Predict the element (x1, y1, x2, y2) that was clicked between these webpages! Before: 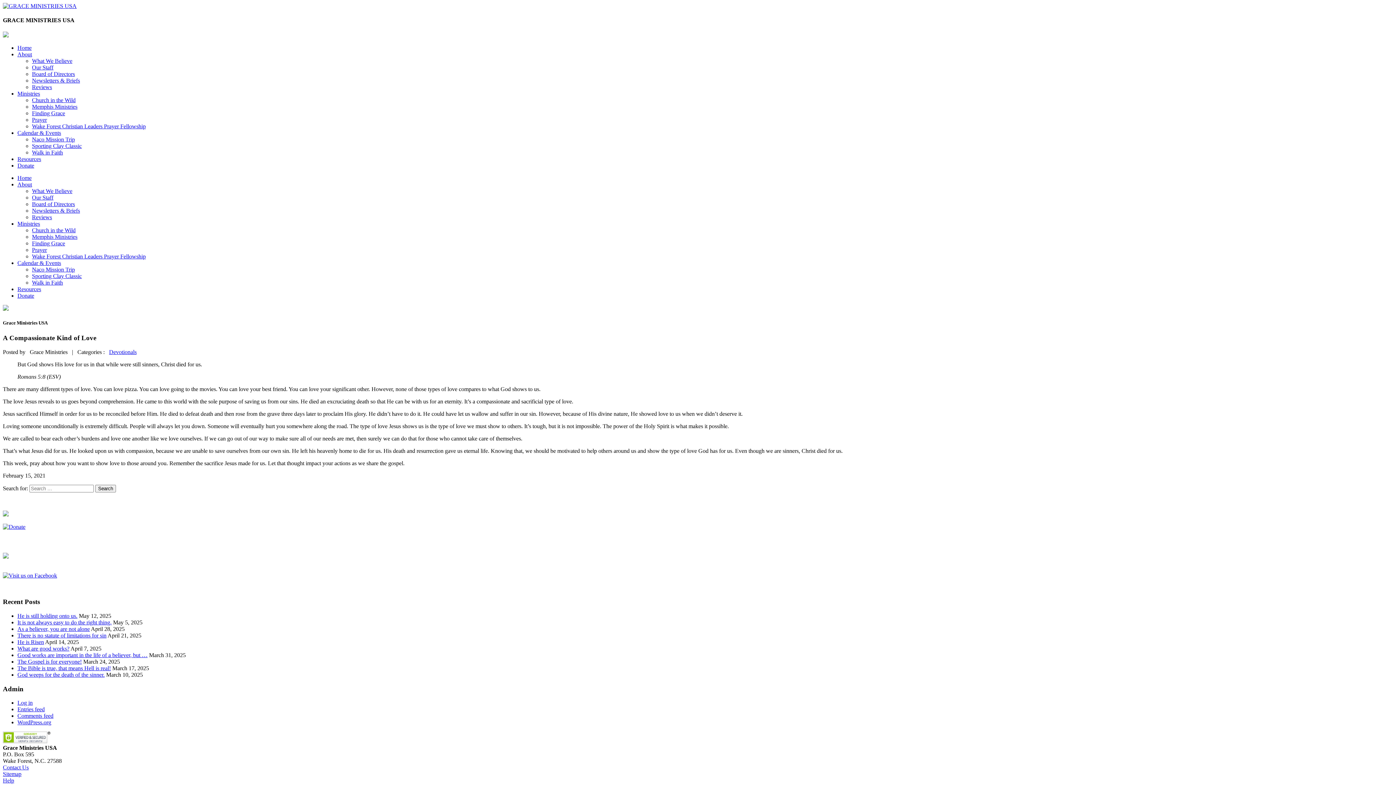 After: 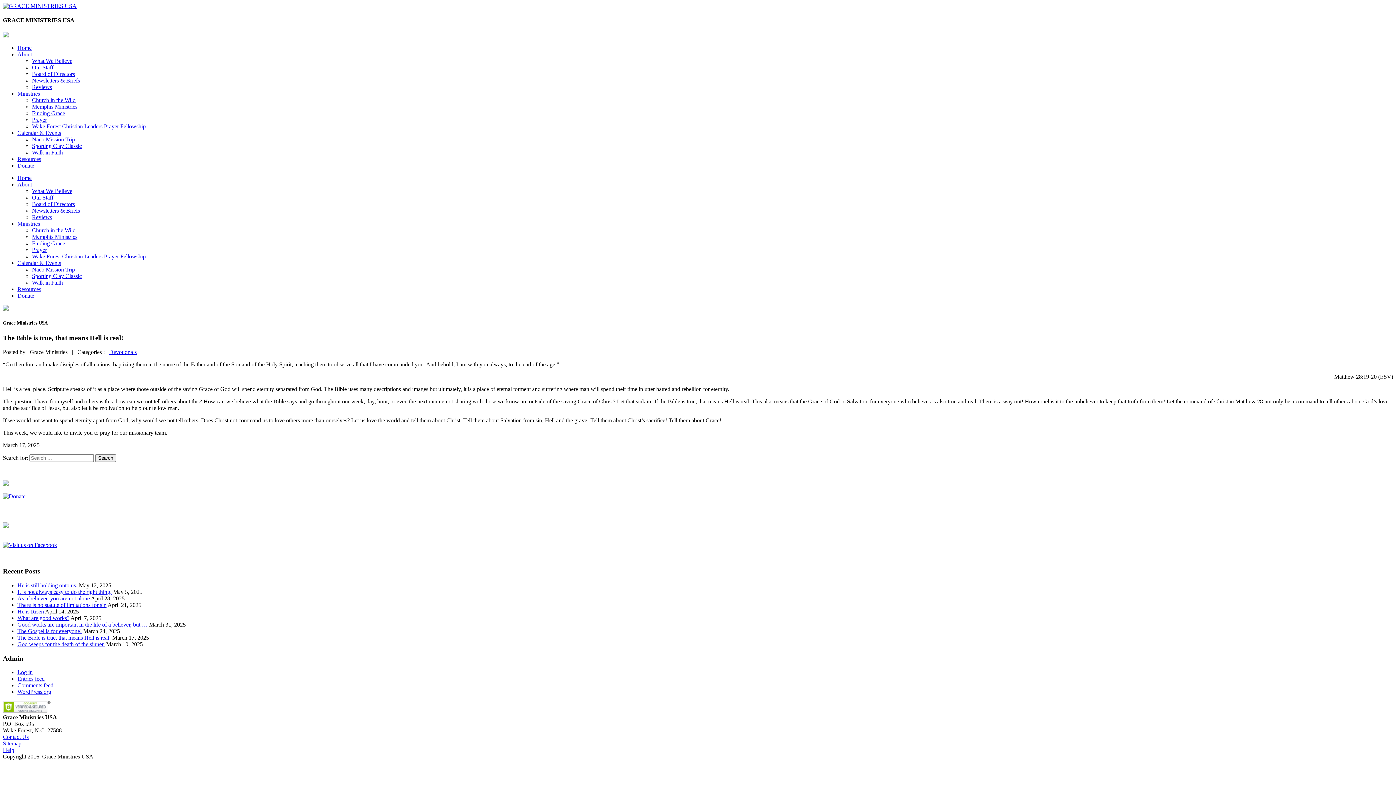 Action: label: The Bible is true, that means Hell is real! bbox: (17, 665, 110, 671)